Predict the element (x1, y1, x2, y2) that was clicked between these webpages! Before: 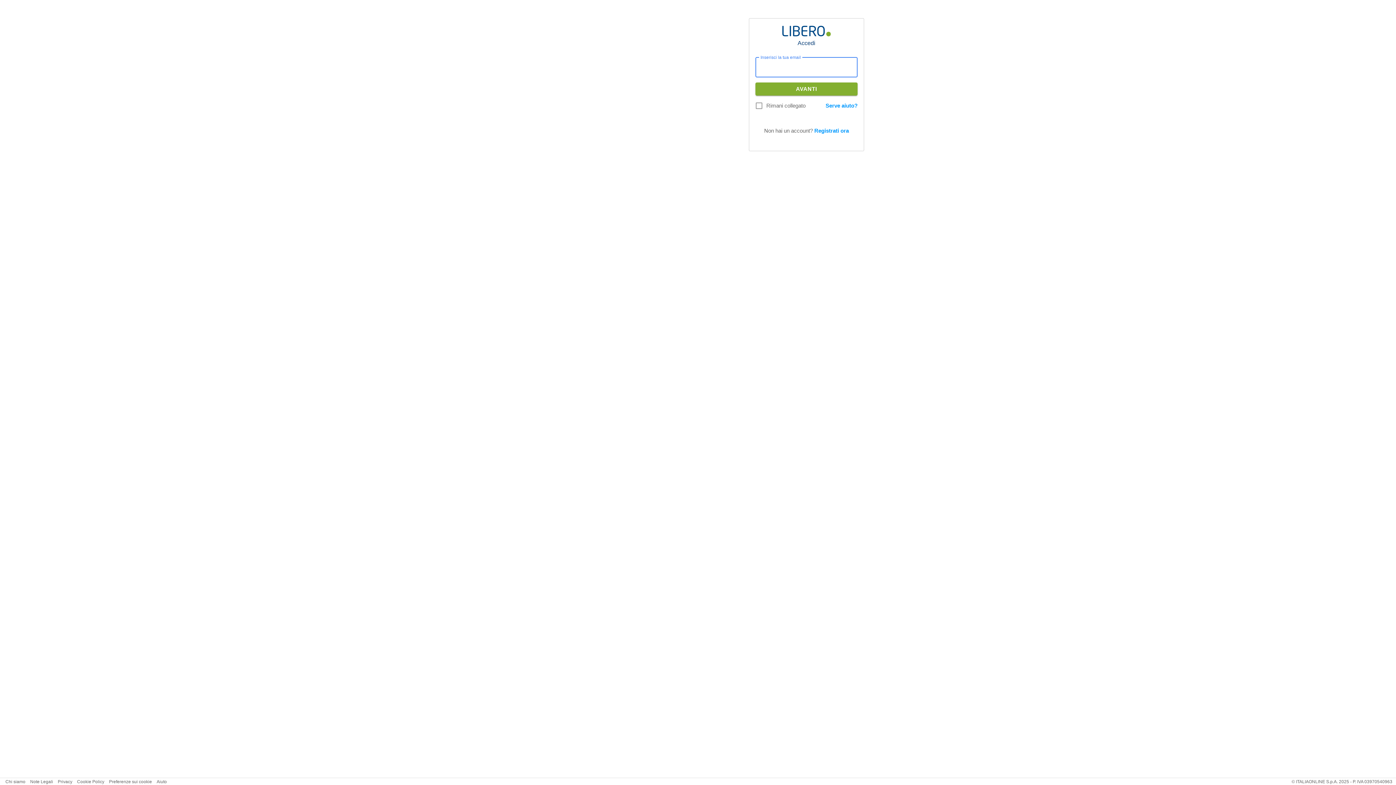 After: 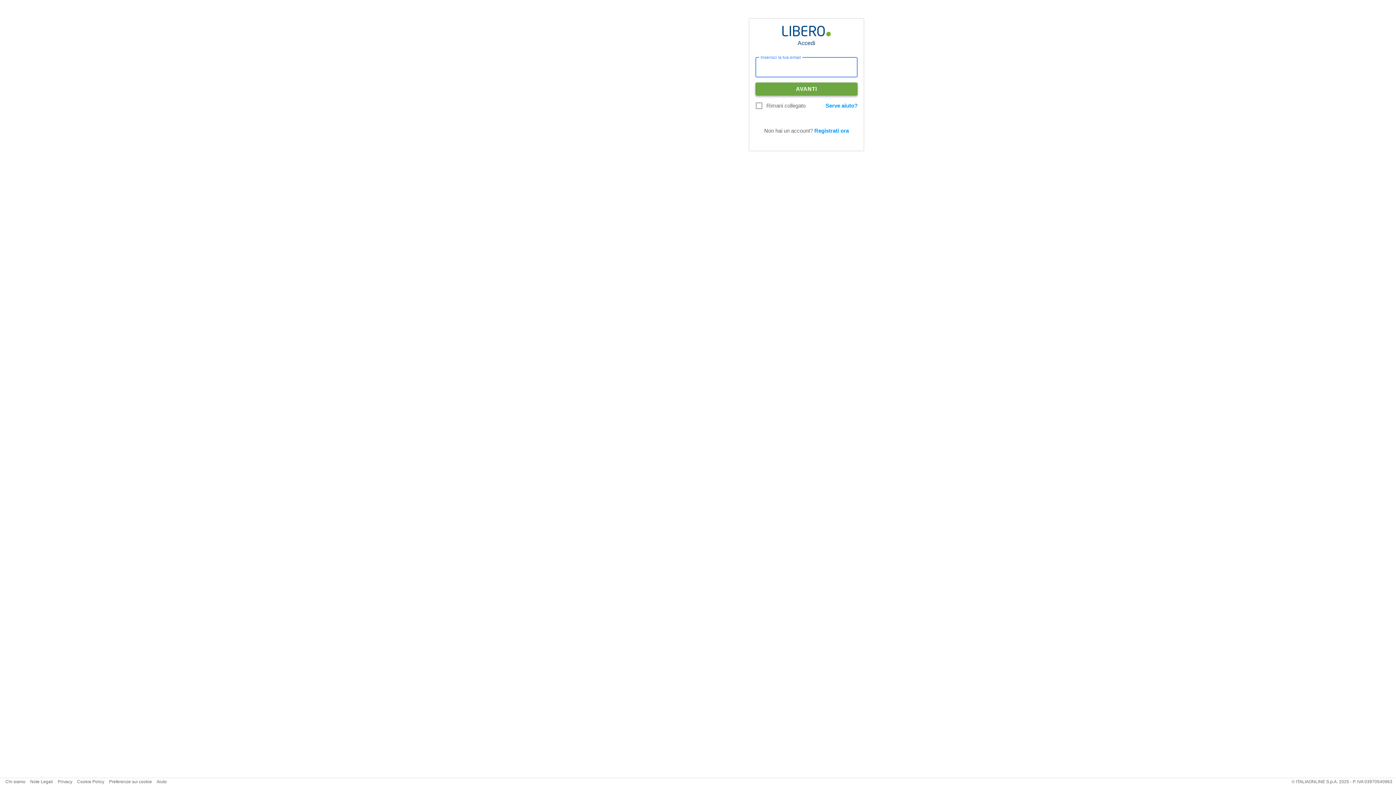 Action: bbox: (755, 82, 857, 95) label: AVANTI